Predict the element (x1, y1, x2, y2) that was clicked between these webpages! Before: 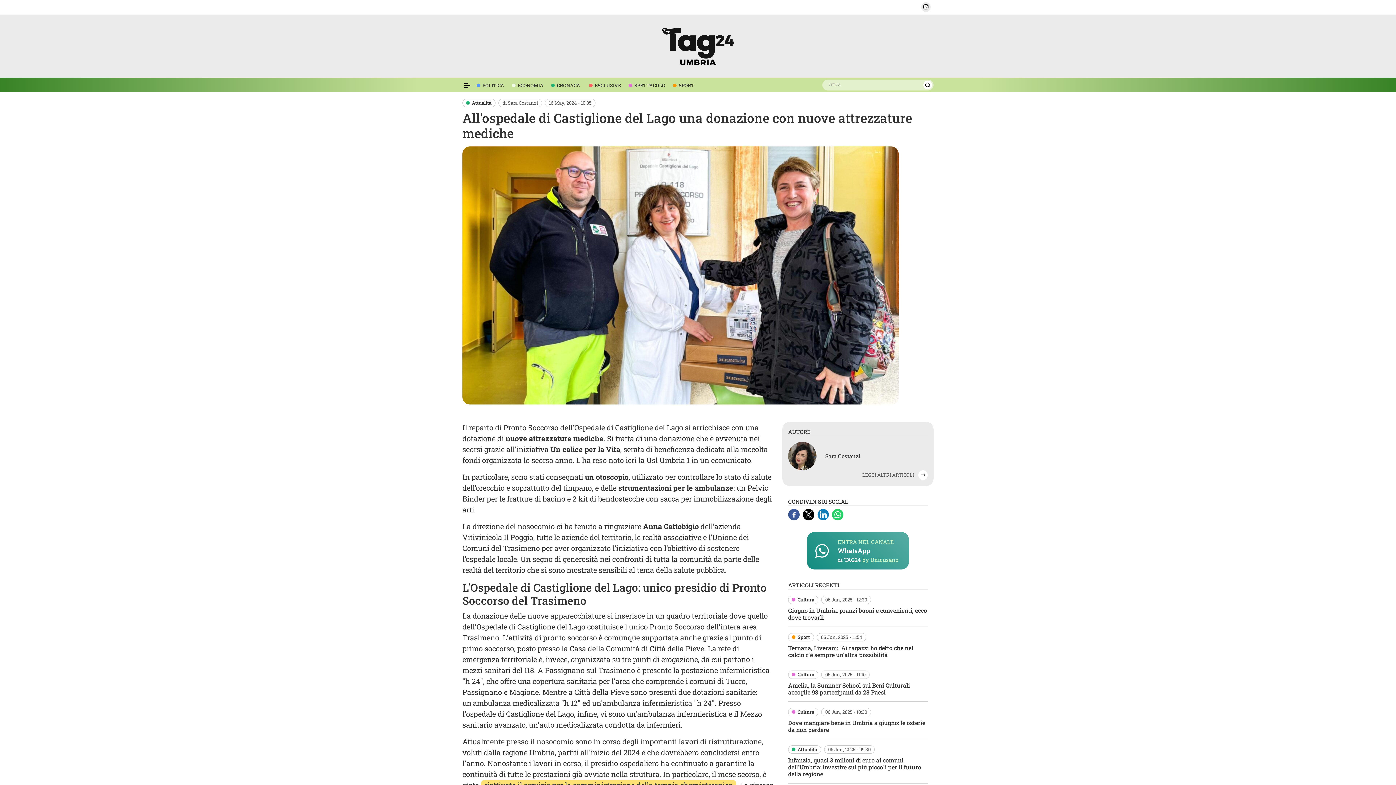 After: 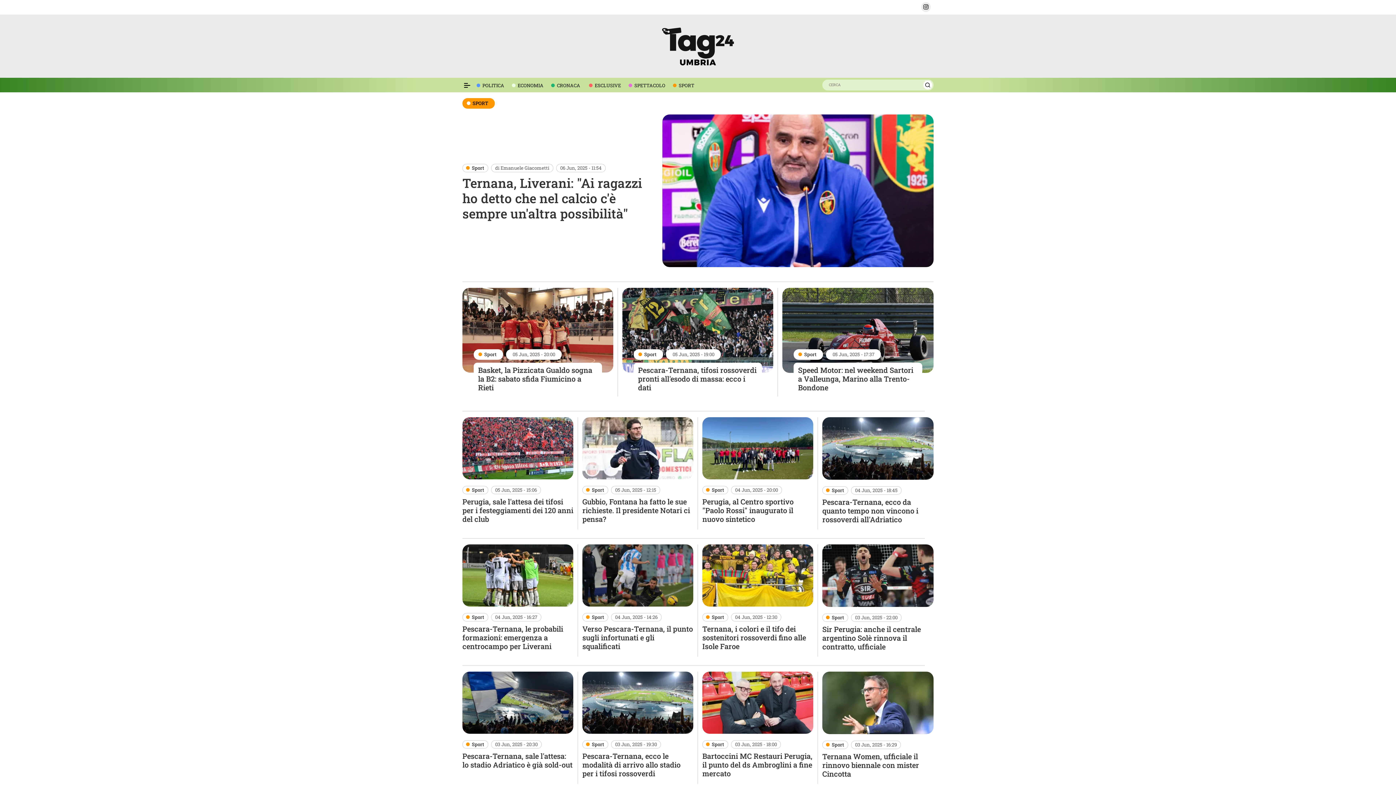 Action: bbox: (790, 634, 810, 641) label: Sport